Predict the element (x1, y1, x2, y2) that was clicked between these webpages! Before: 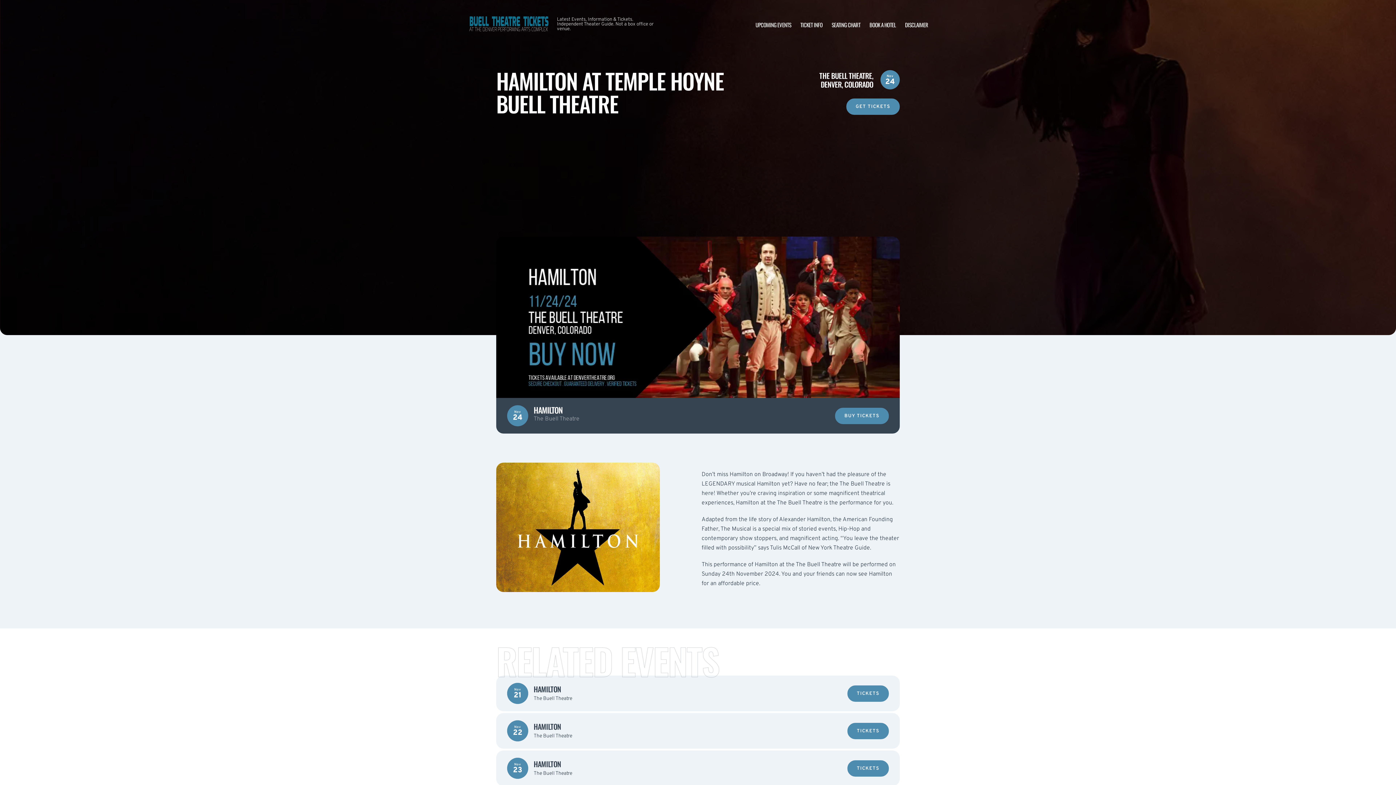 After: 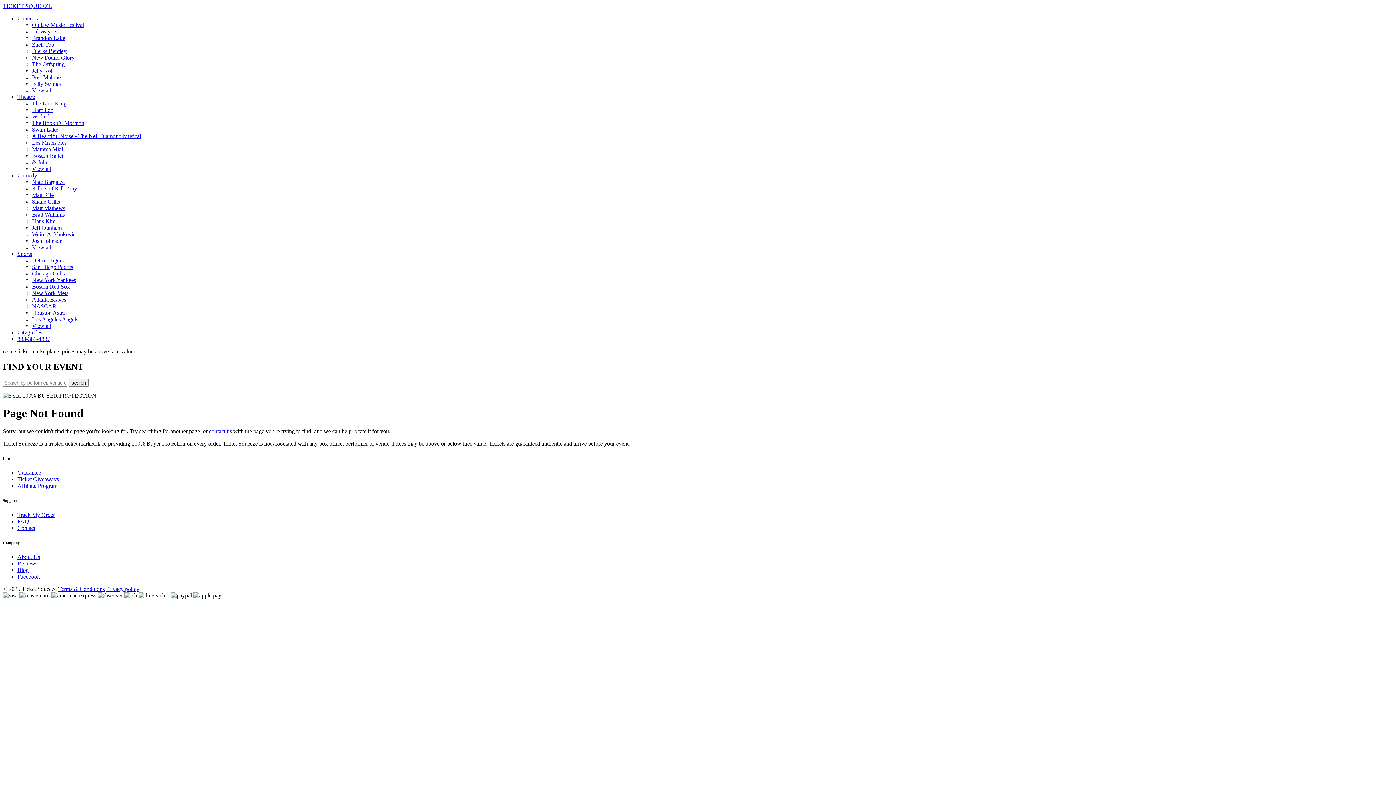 Action: label: TICKETS bbox: (847, 685, 889, 702)